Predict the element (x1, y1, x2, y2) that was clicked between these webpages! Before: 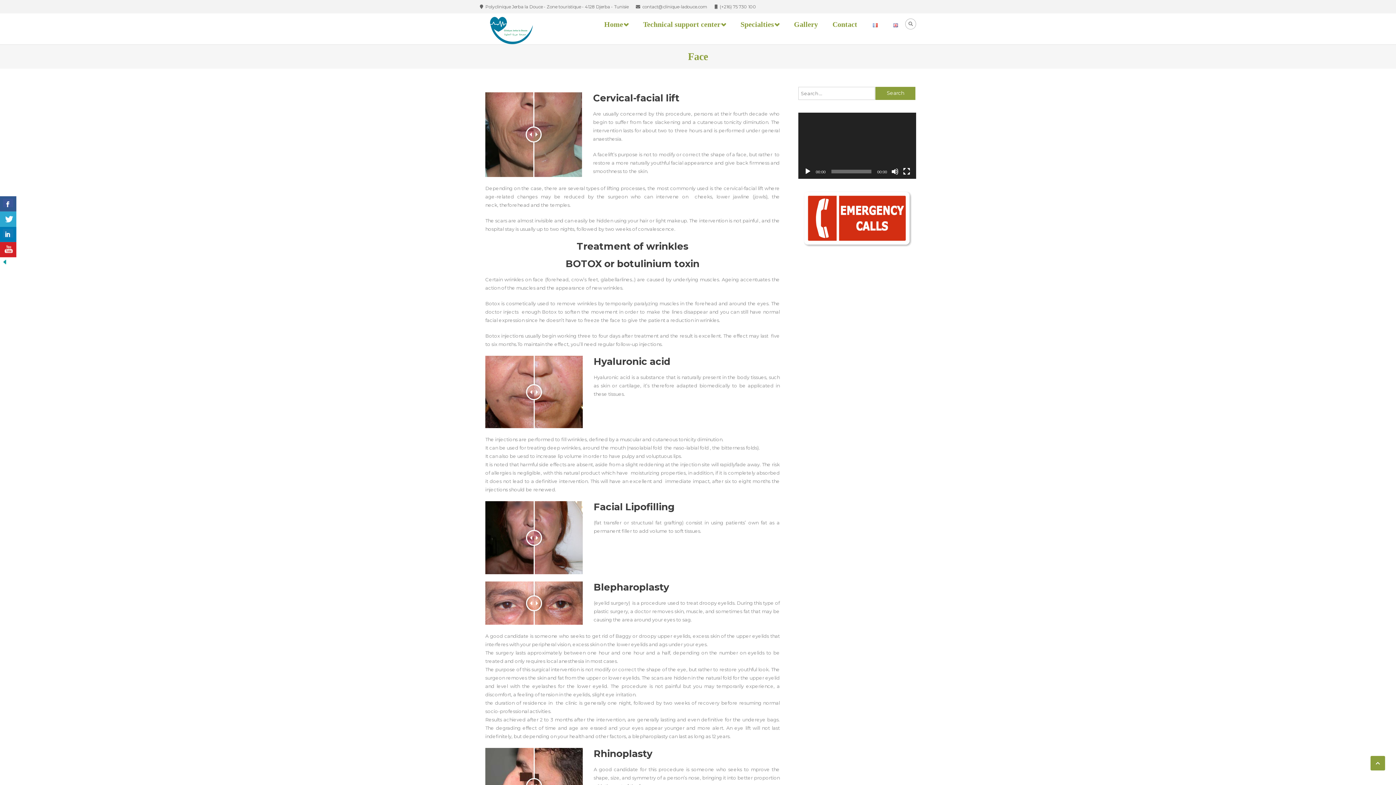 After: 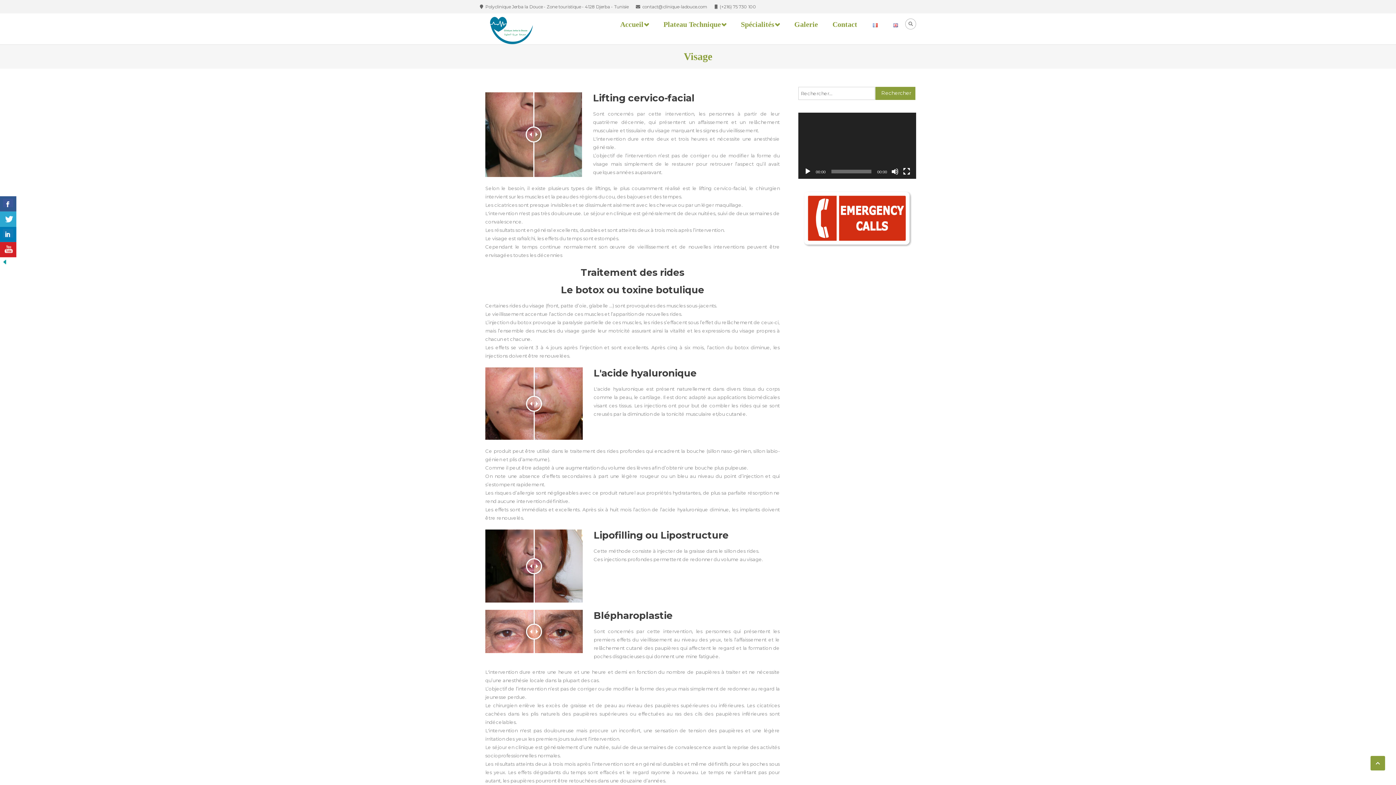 Action: bbox: (864, 13, 885, 35)